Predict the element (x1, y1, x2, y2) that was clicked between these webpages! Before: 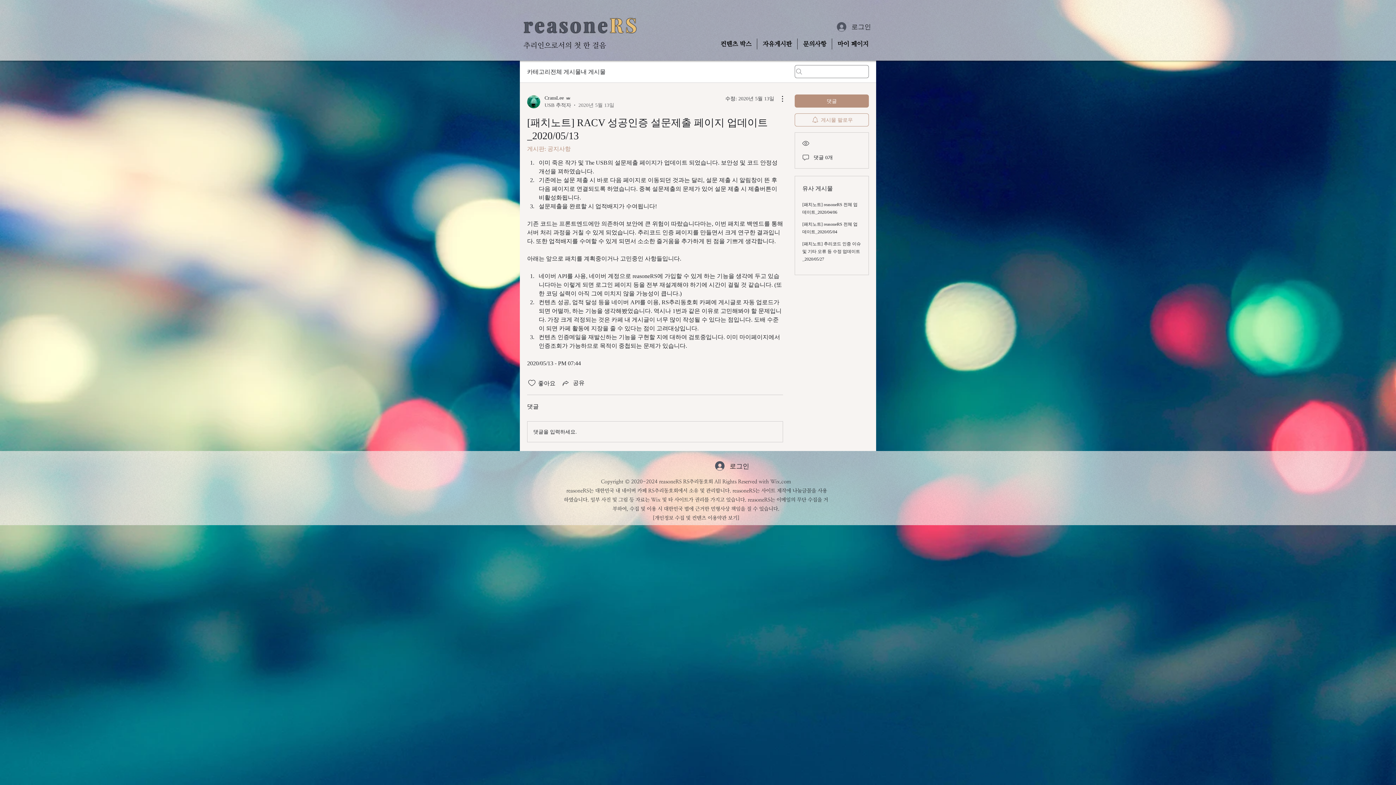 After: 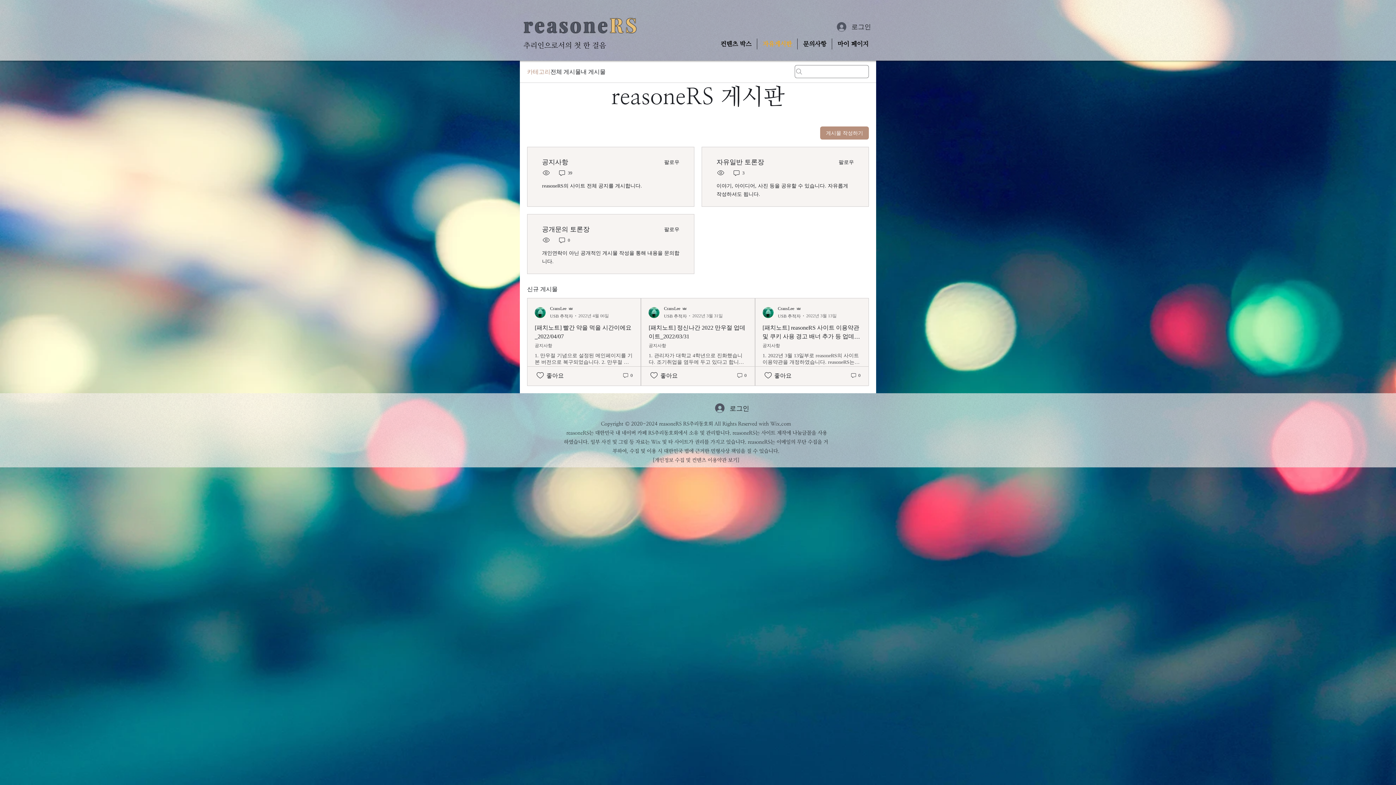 Action: label: 카테고리 bbox: (527, 67, 550, 76)